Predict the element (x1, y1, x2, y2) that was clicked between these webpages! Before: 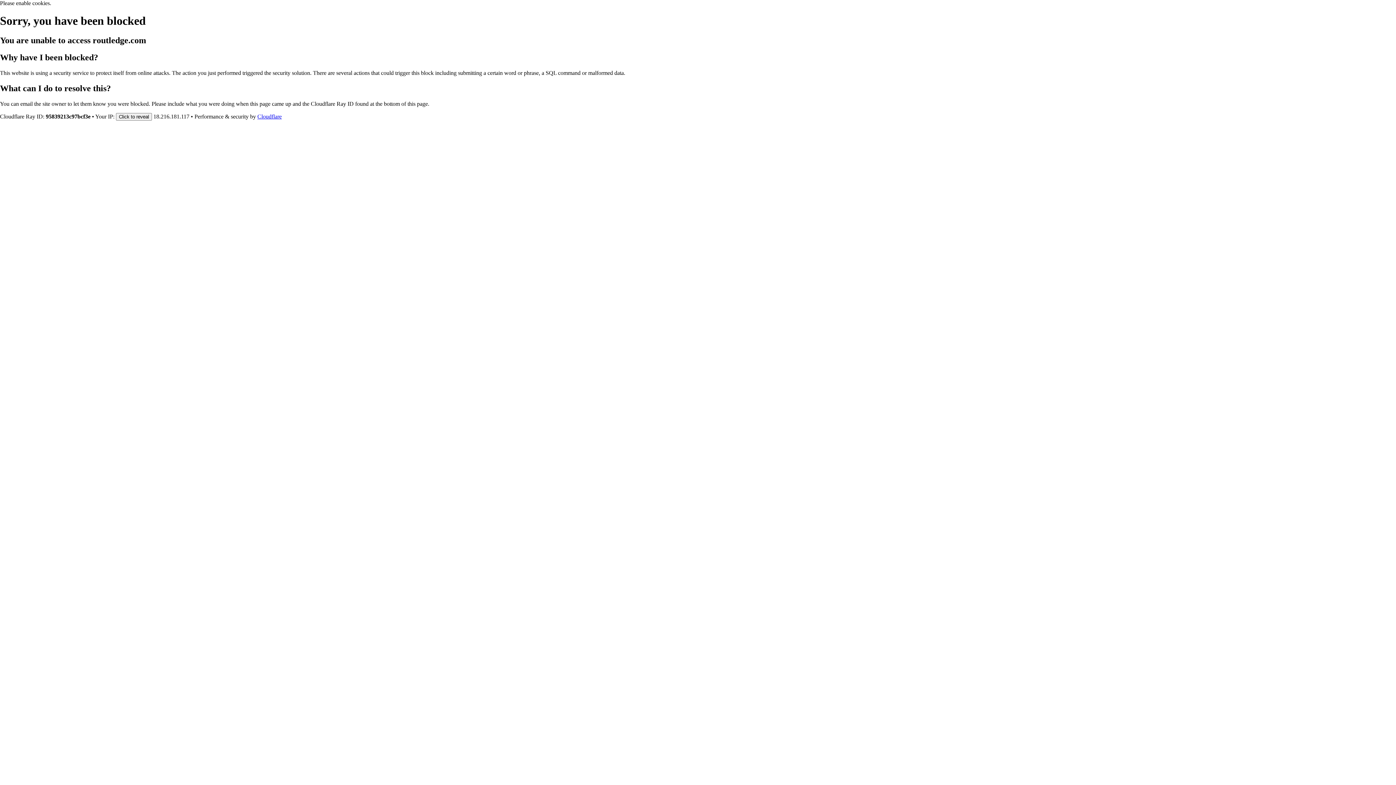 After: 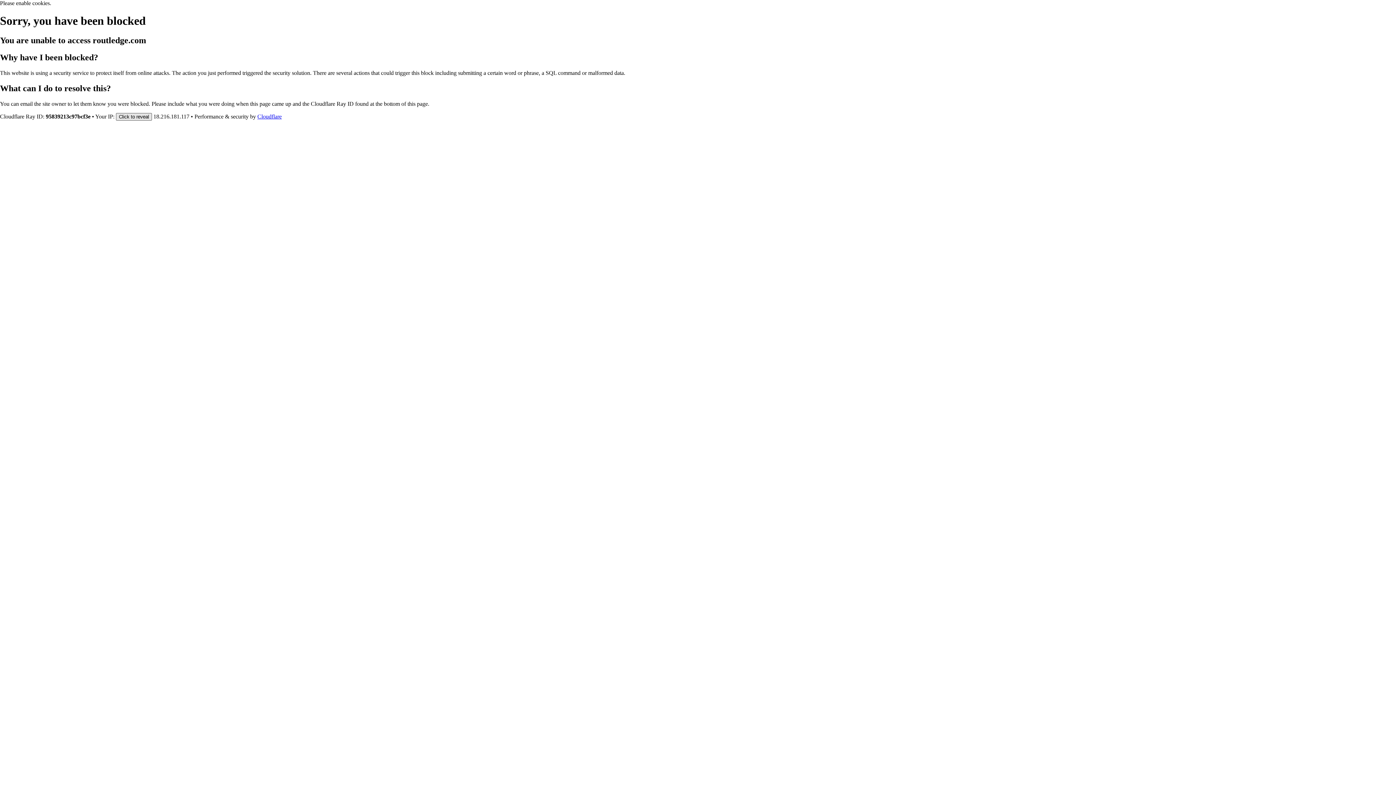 Action: bbox: (116, 112, 152, 120) label: Click to reveal